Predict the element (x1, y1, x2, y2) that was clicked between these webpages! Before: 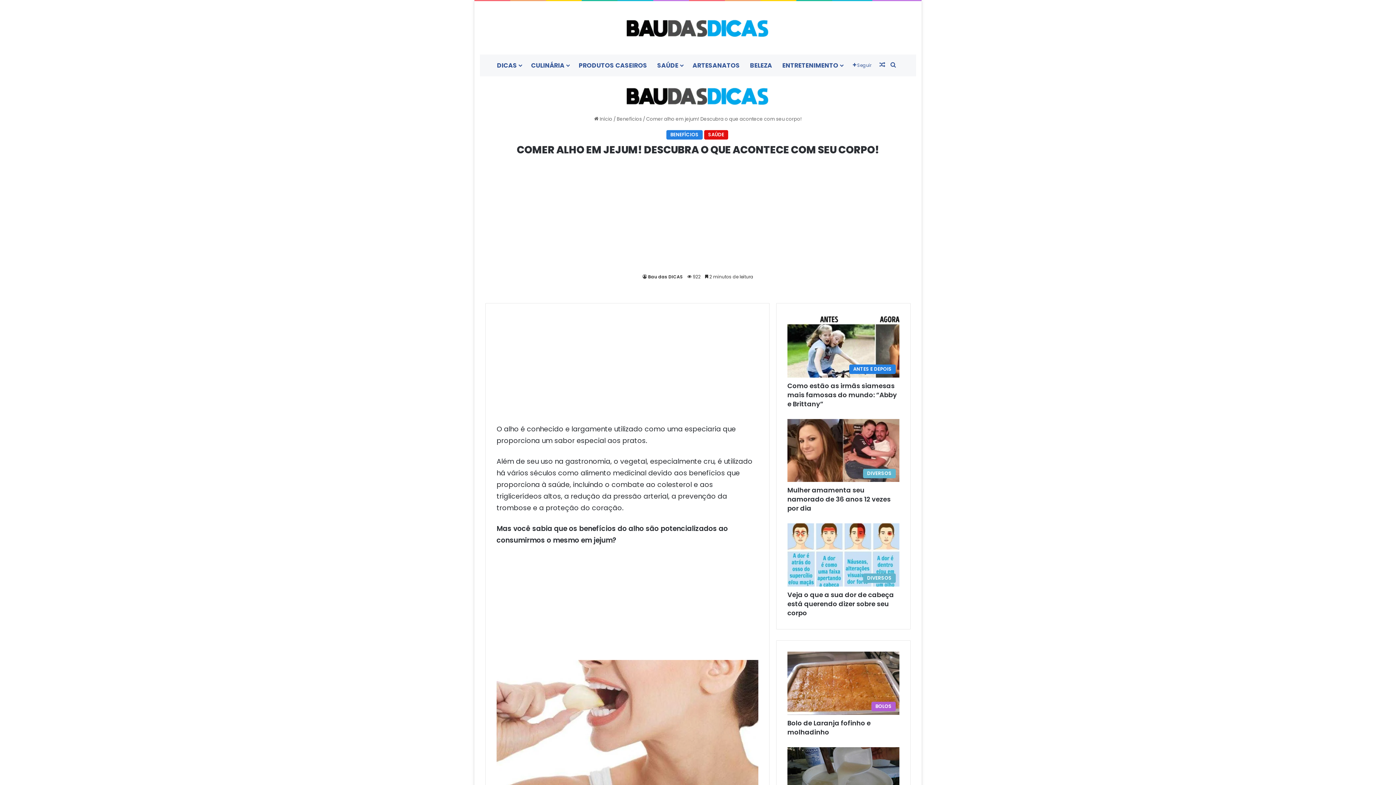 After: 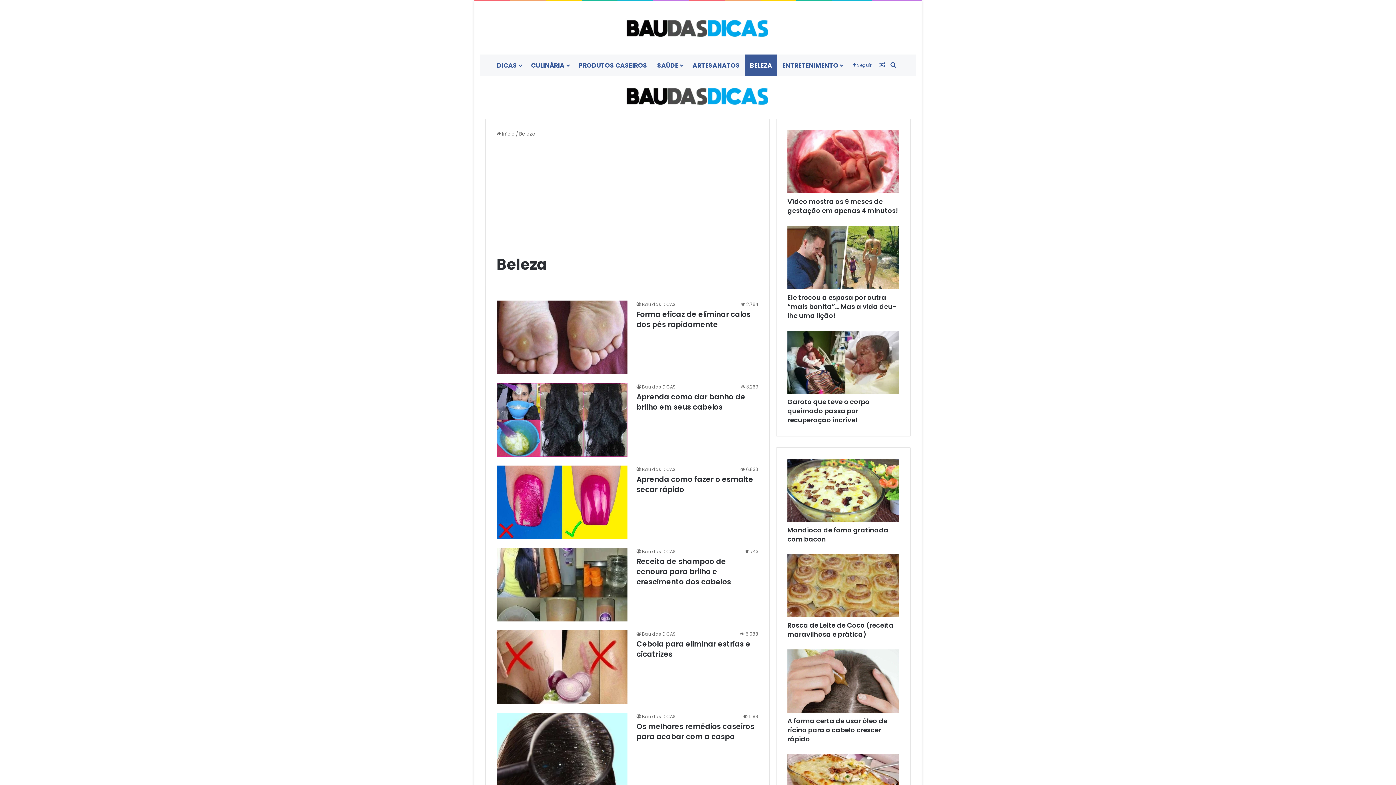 Action: label: BELEZA bbox: (745, 54, 777, 76)